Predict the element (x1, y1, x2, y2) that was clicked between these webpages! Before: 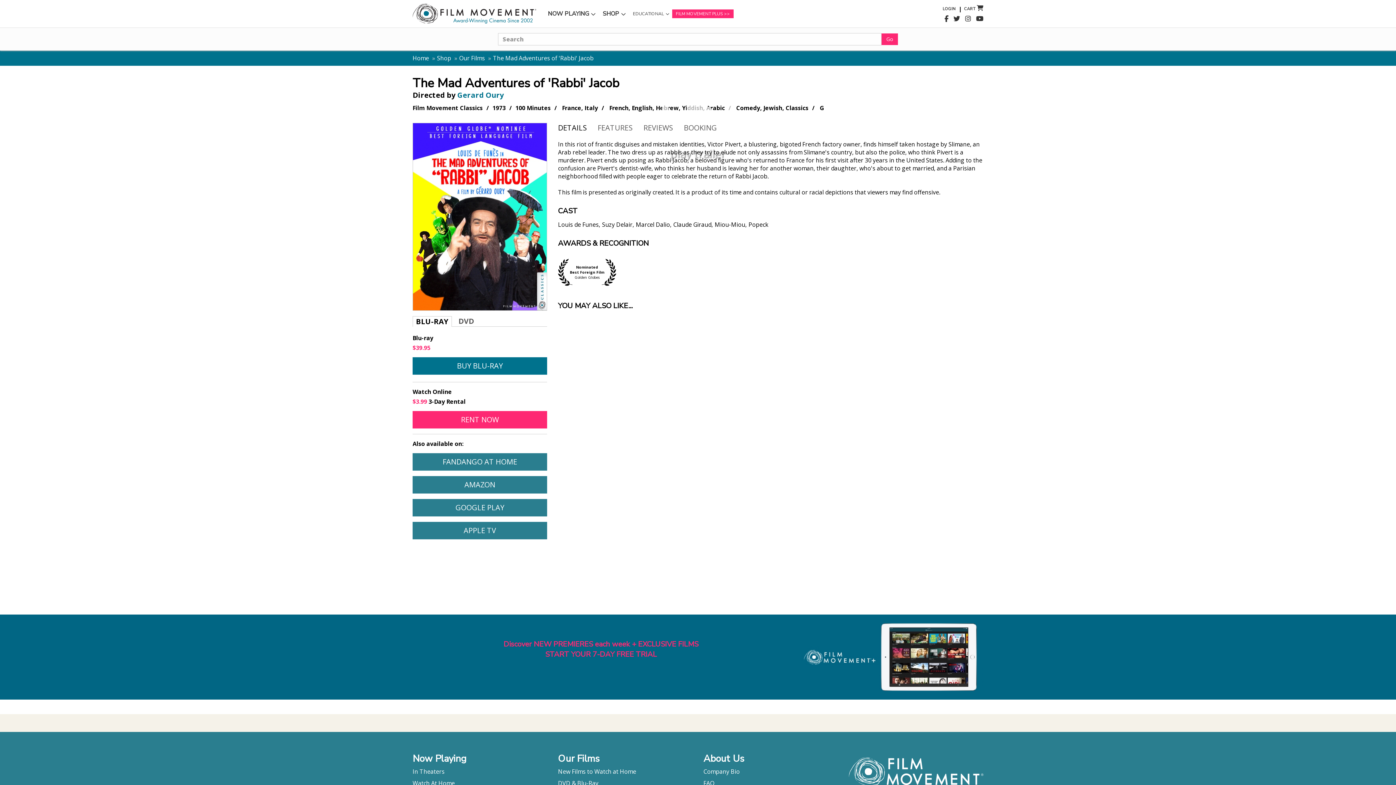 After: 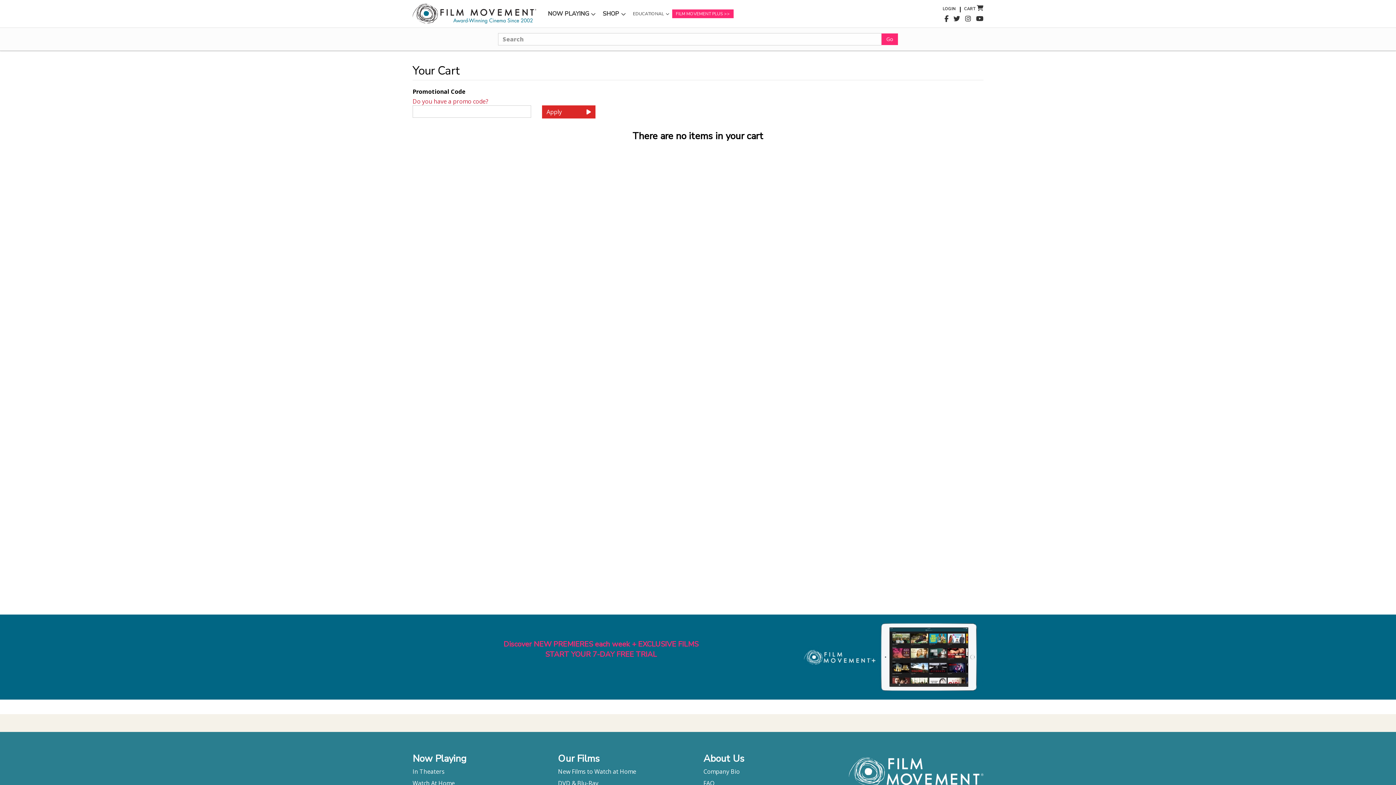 Action: label: CART bbox: (964, 5, 975, 12)